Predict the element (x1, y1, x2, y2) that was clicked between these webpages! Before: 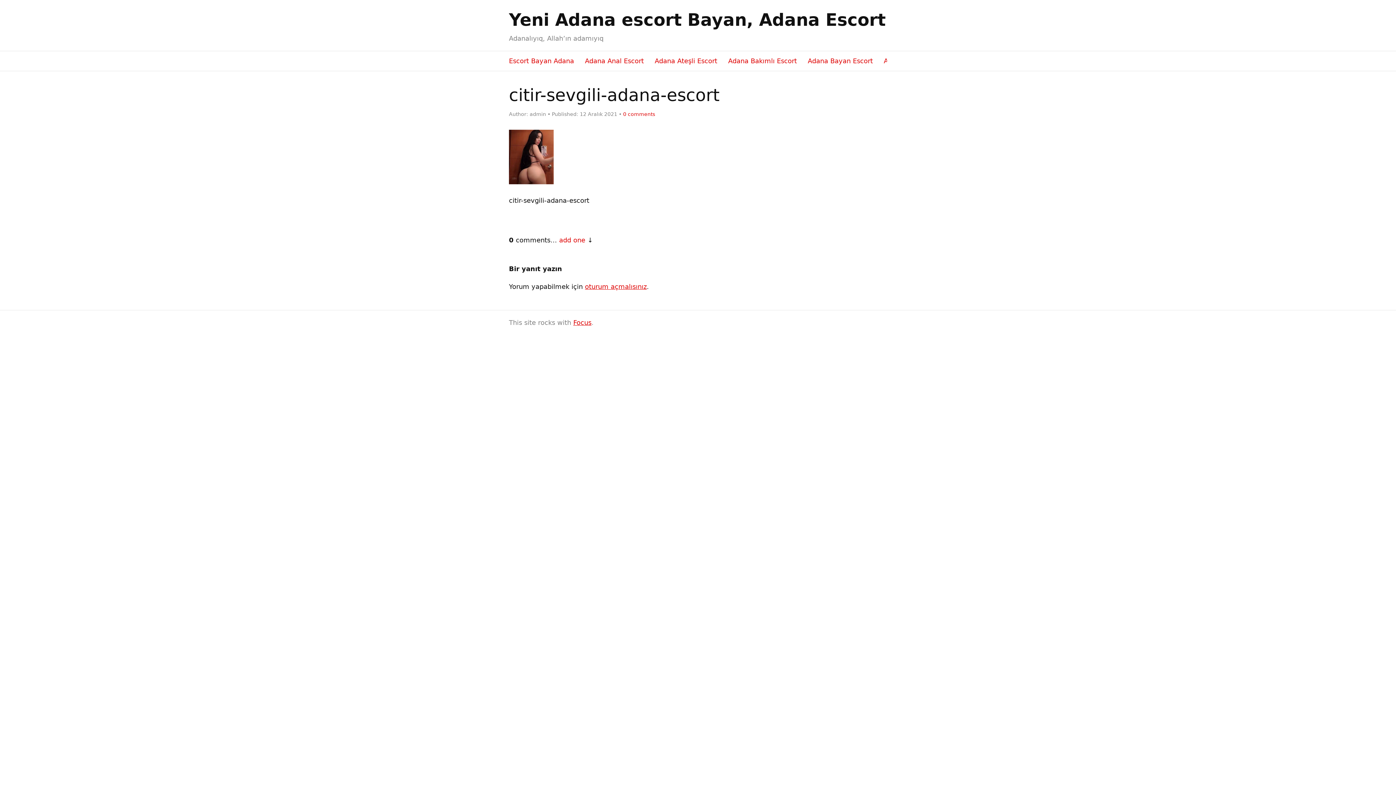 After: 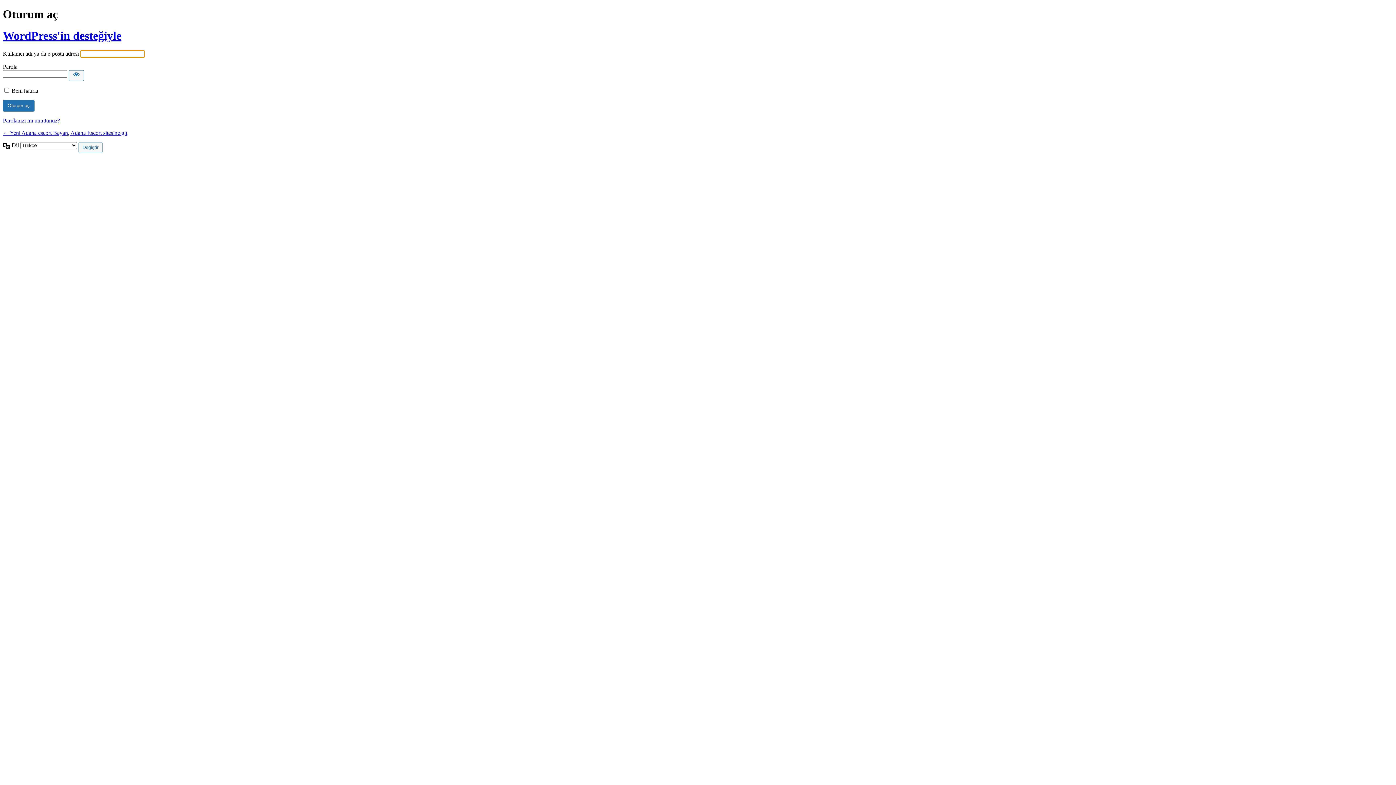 Action: label: oturum açmalısınız bbox: (585, 283, 646, 290)